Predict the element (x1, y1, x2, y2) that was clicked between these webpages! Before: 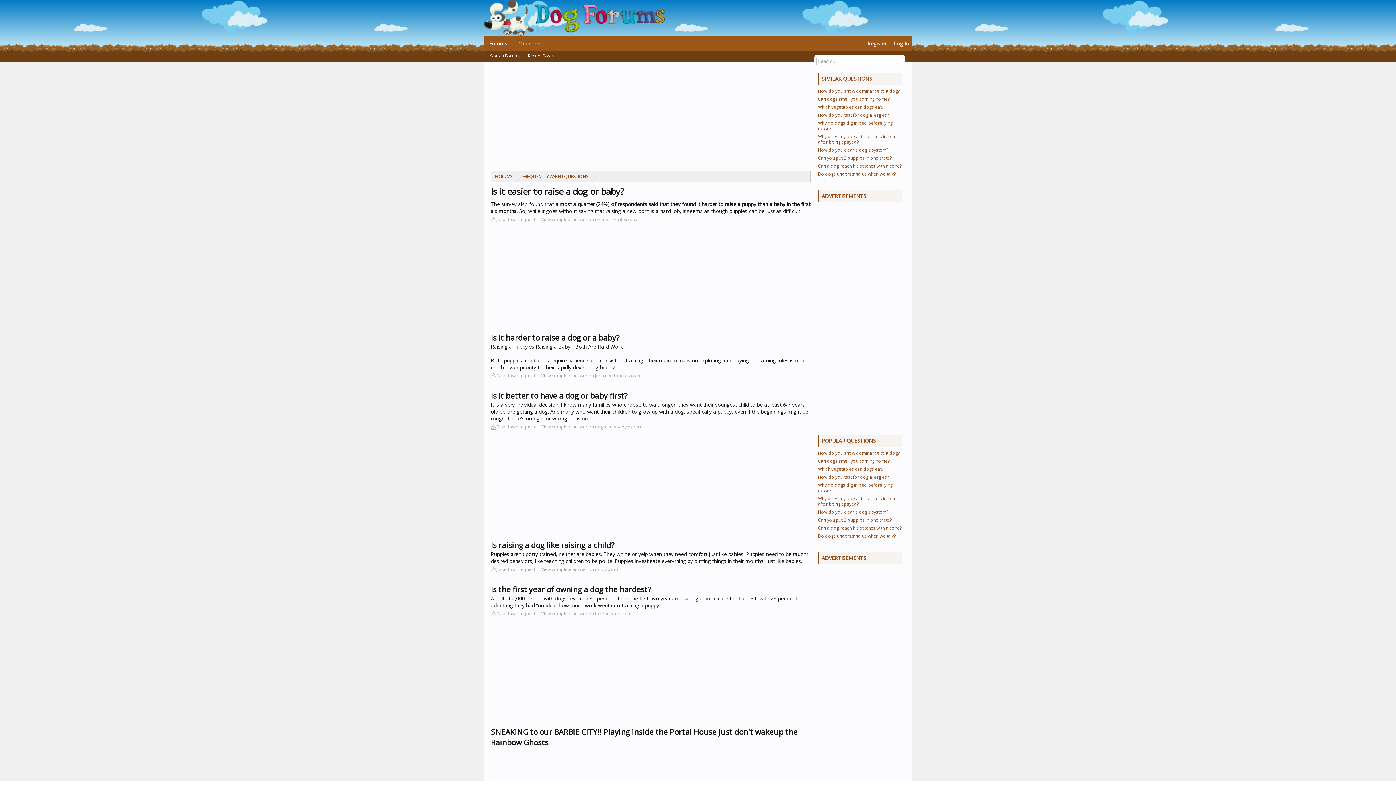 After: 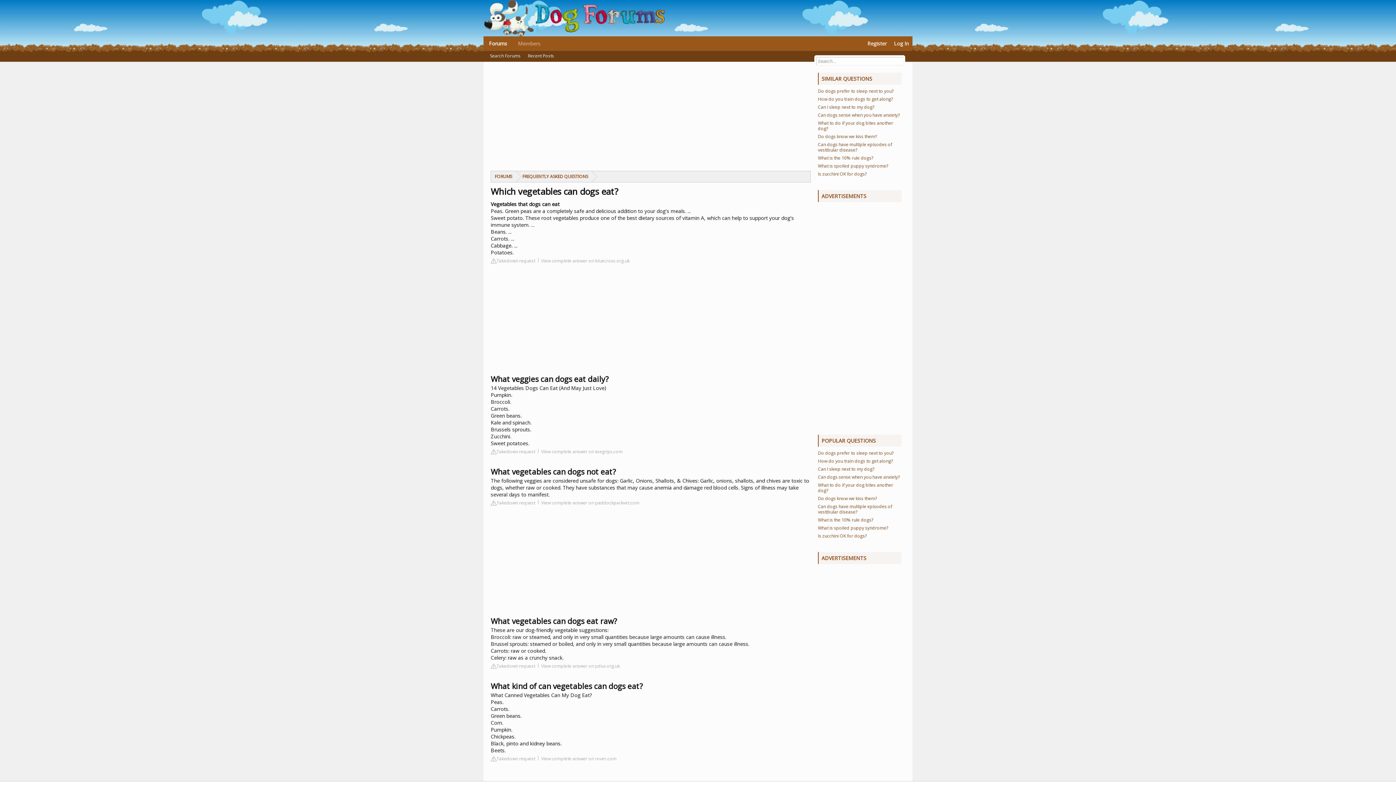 Action: label: Which vegetables can dogs eat? bbox: (818, 466, 883, 472)